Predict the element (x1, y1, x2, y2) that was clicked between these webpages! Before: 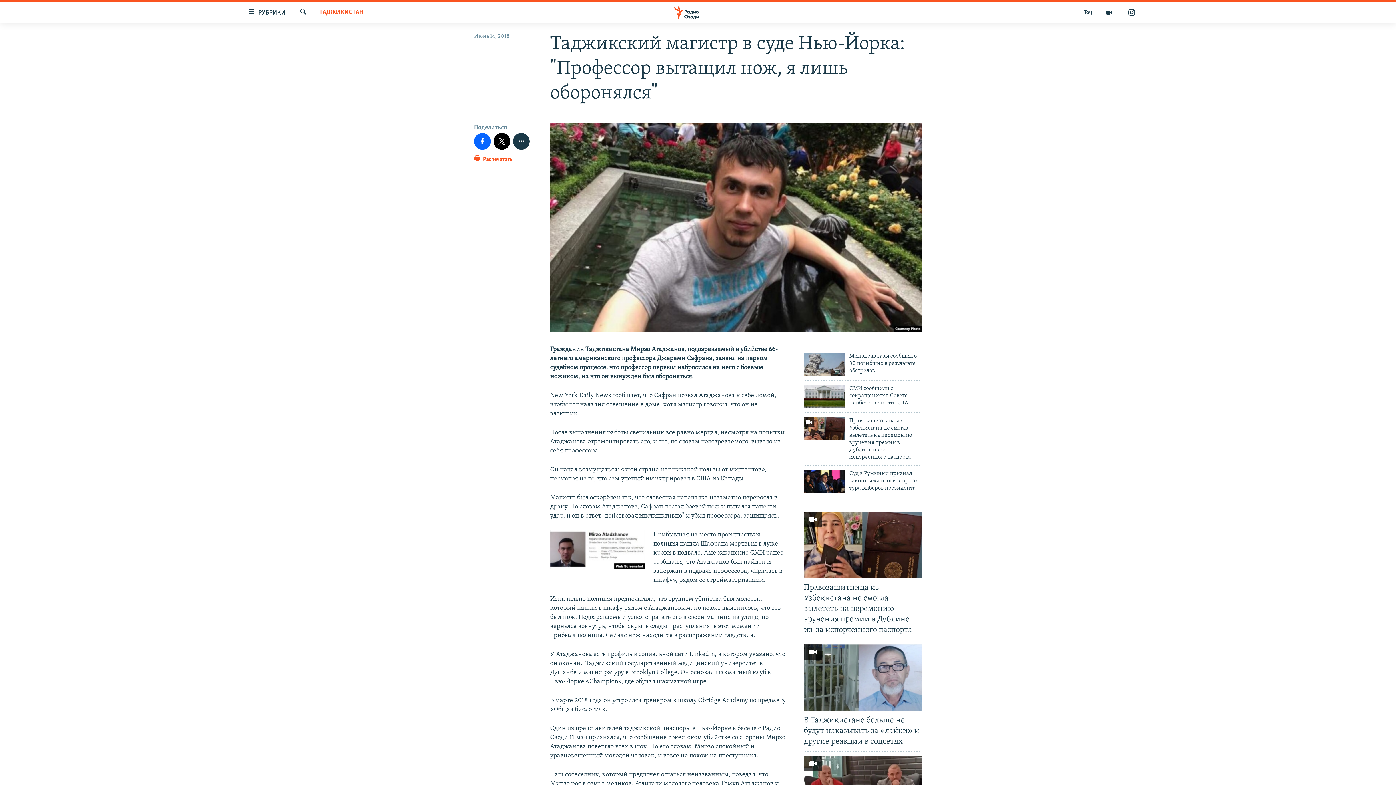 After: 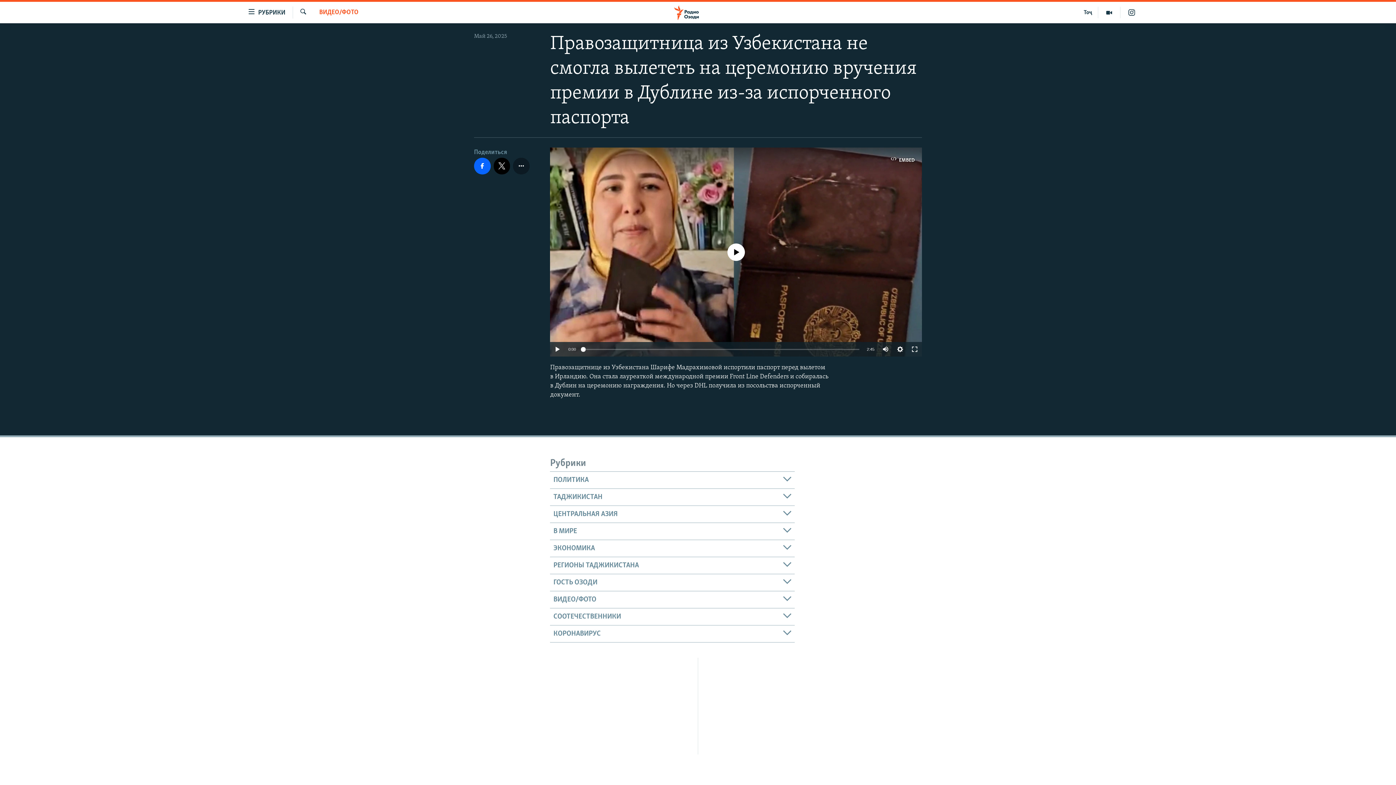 Action: bbox: (804, 417, 845, 440)